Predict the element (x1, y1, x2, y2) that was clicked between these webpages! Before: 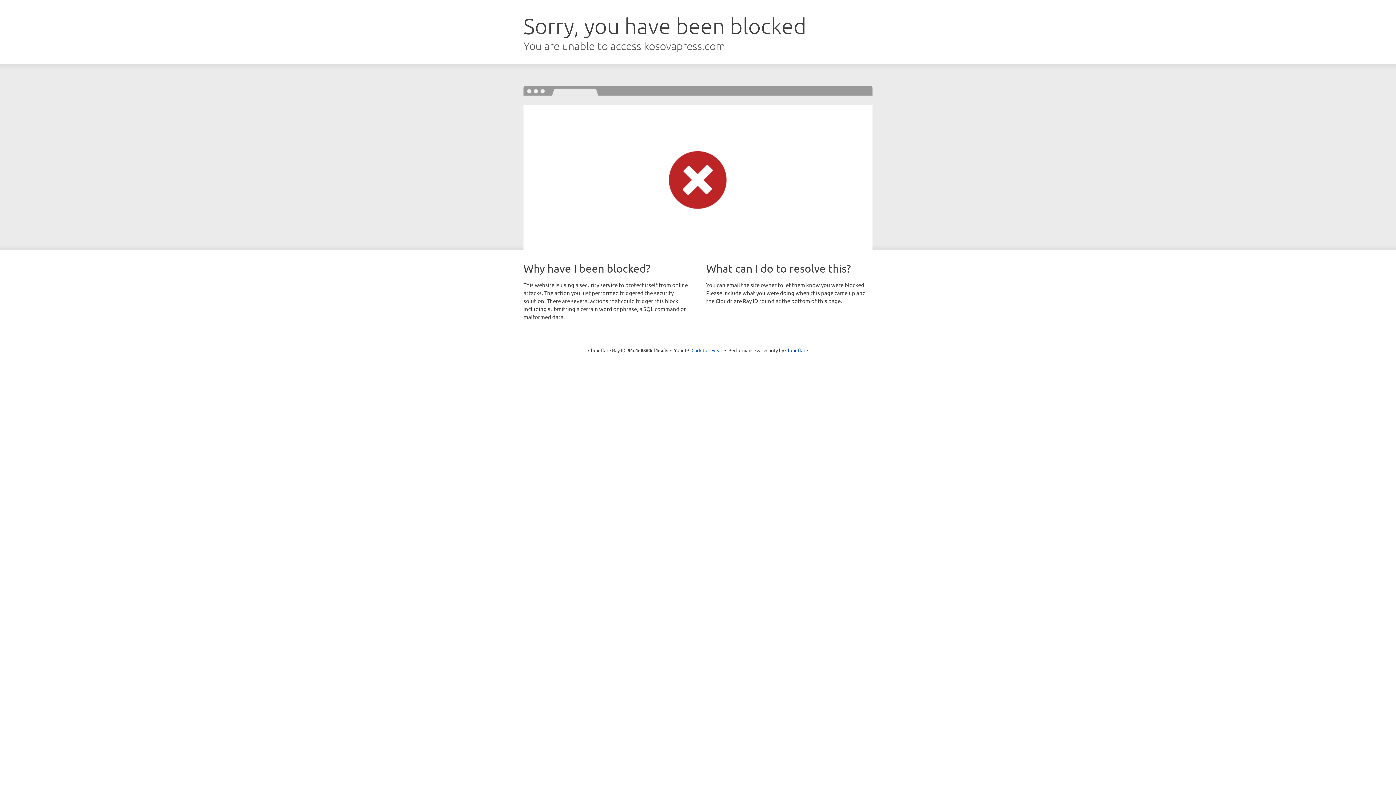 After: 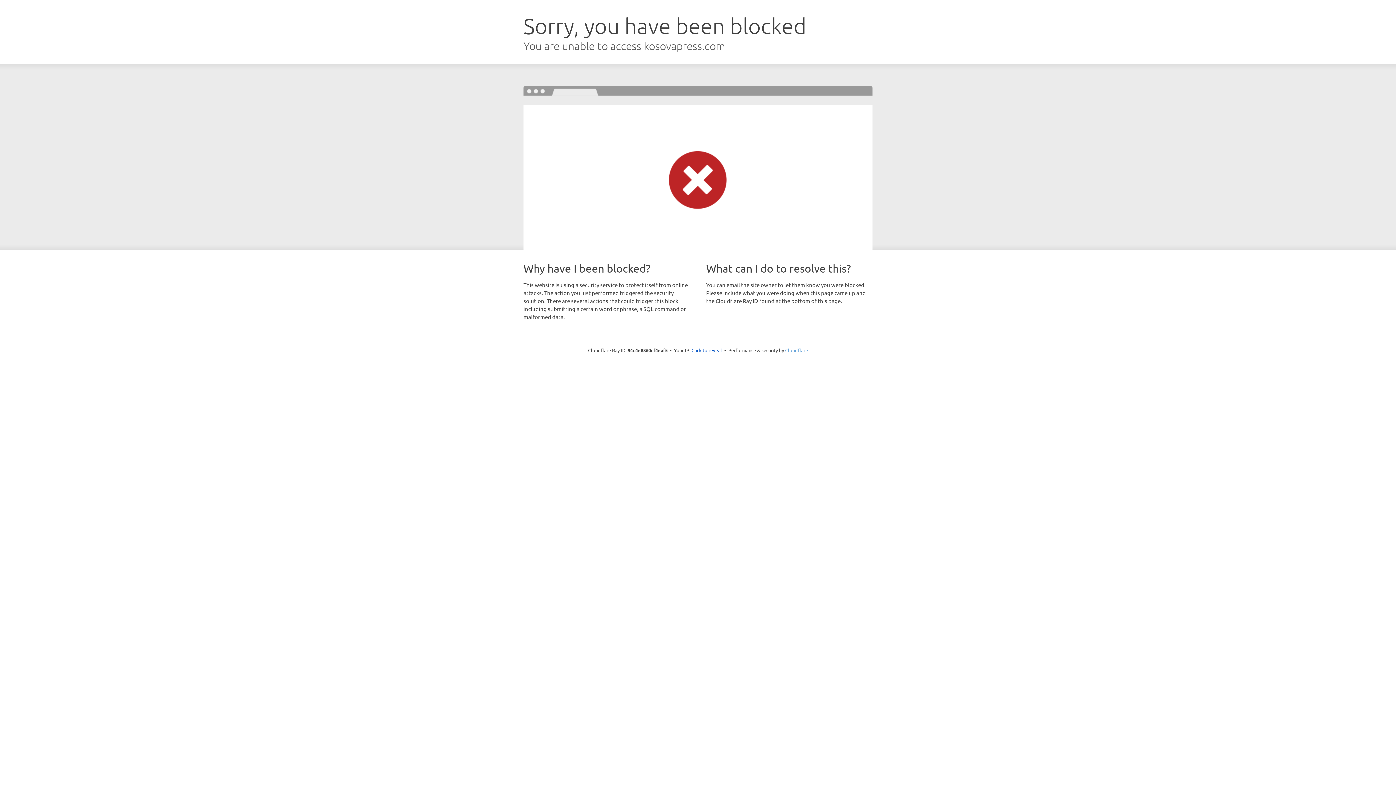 Action: bbox: (785, 347, 808, 353) label: Cloudflare